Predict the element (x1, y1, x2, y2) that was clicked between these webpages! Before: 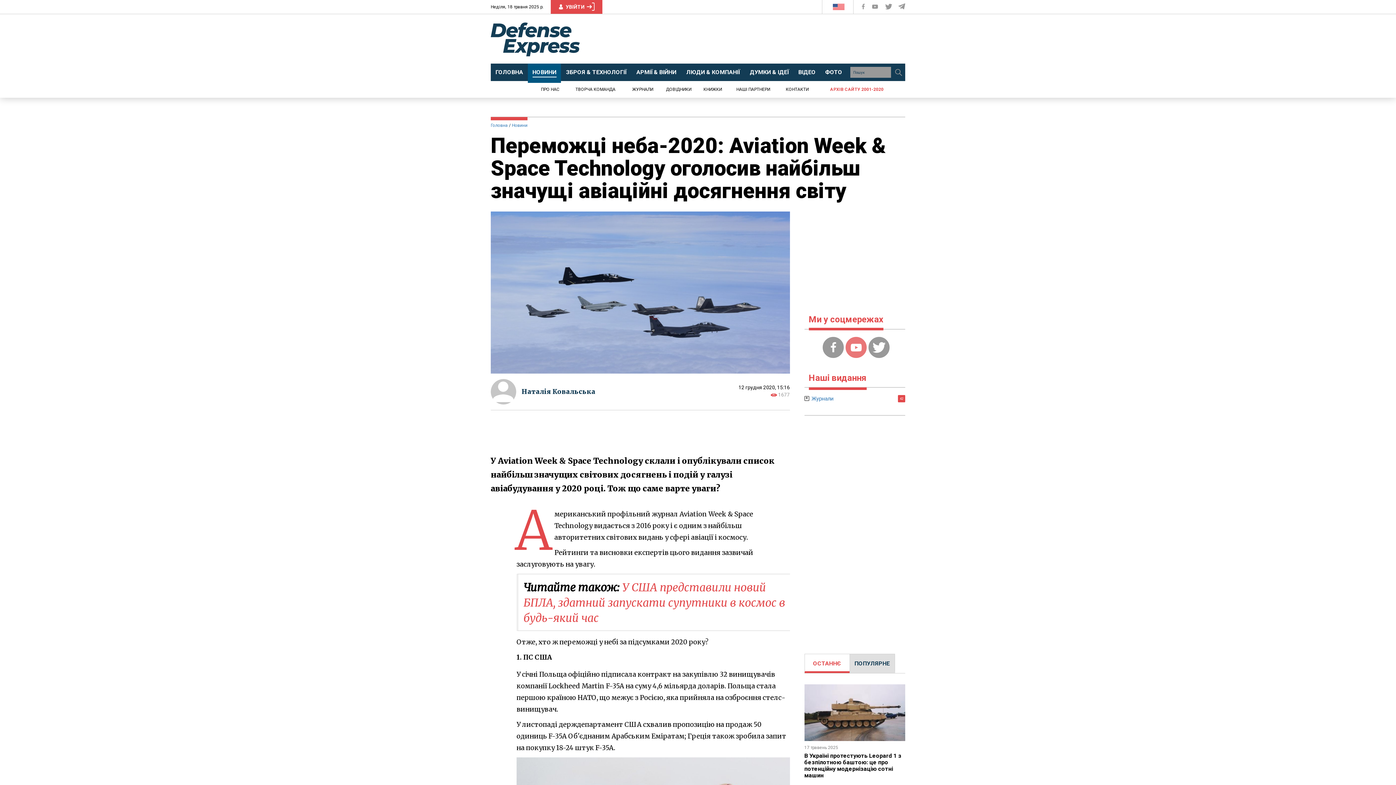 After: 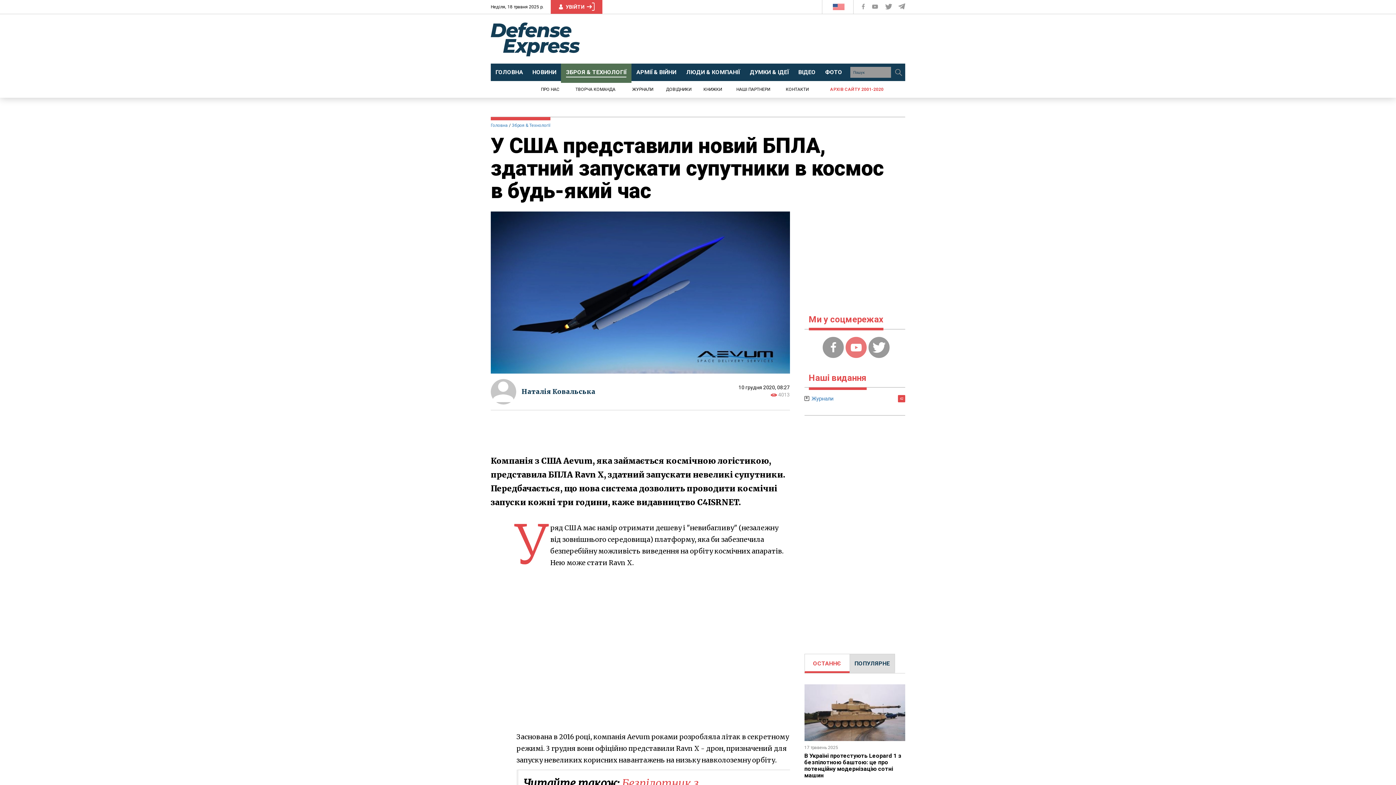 Action: bbox: (523, 580, 785, 624) label: У США представили новий БПЛА, здатний запускати супутники в космос в будь-який час